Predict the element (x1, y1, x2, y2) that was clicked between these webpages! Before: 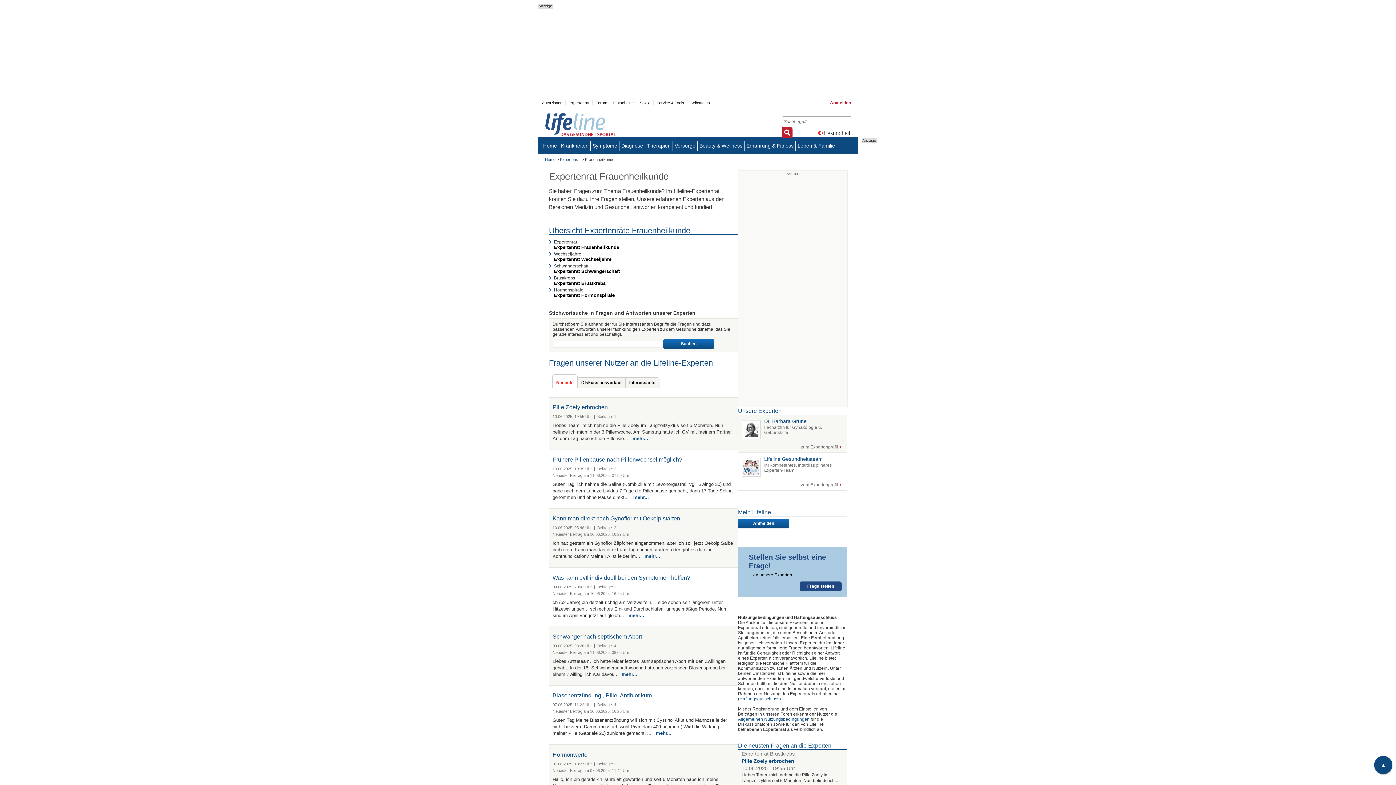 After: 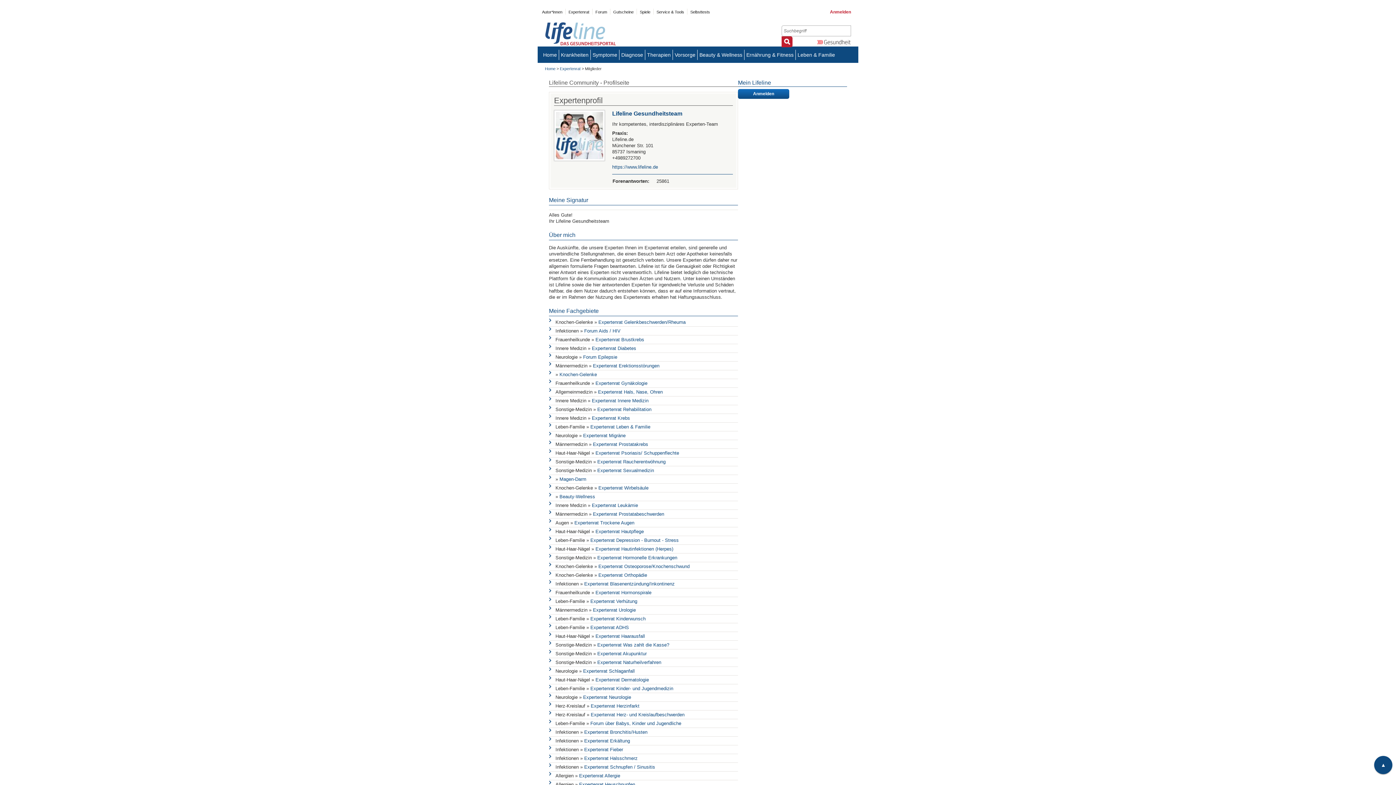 Action: bbox: (764, 456, 822, 462) label: Lifeline Gesundheitsteam